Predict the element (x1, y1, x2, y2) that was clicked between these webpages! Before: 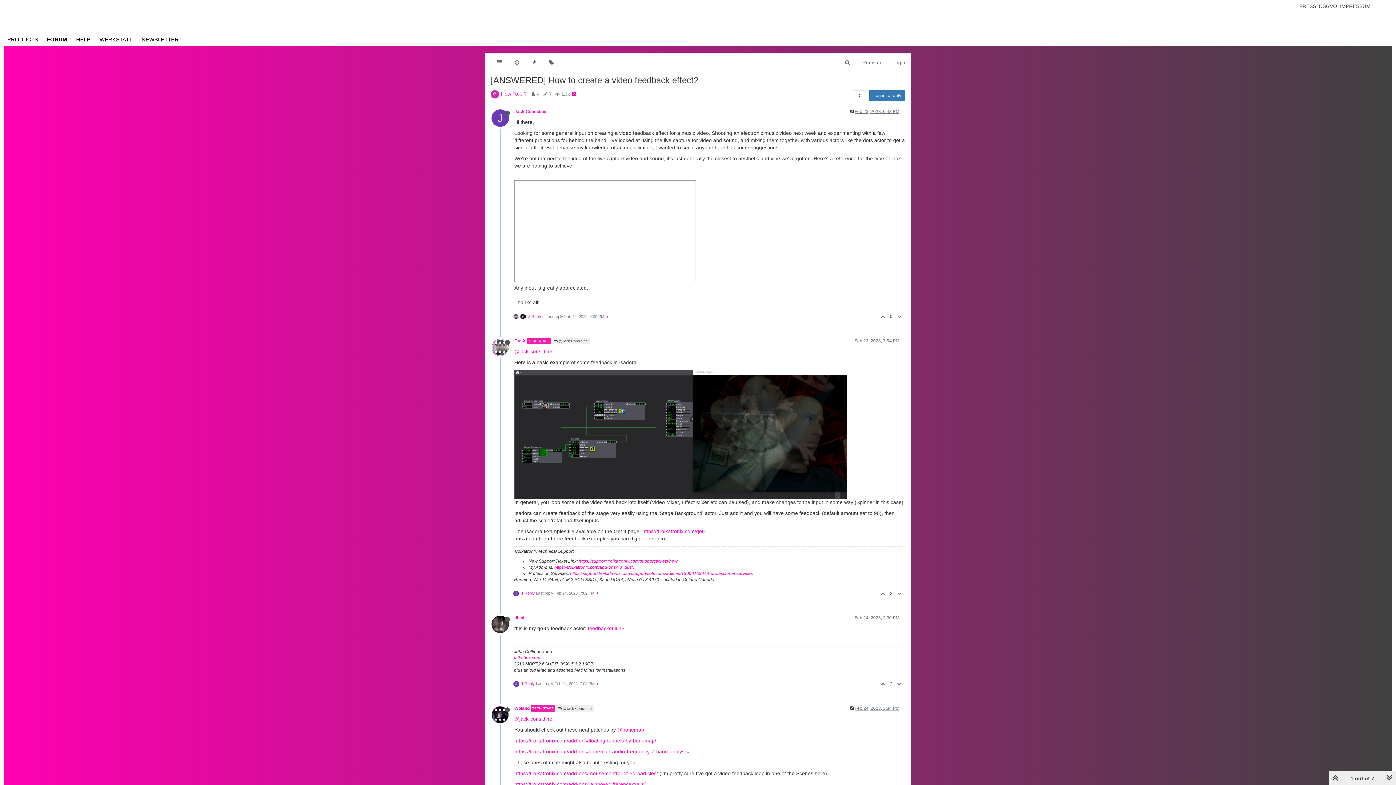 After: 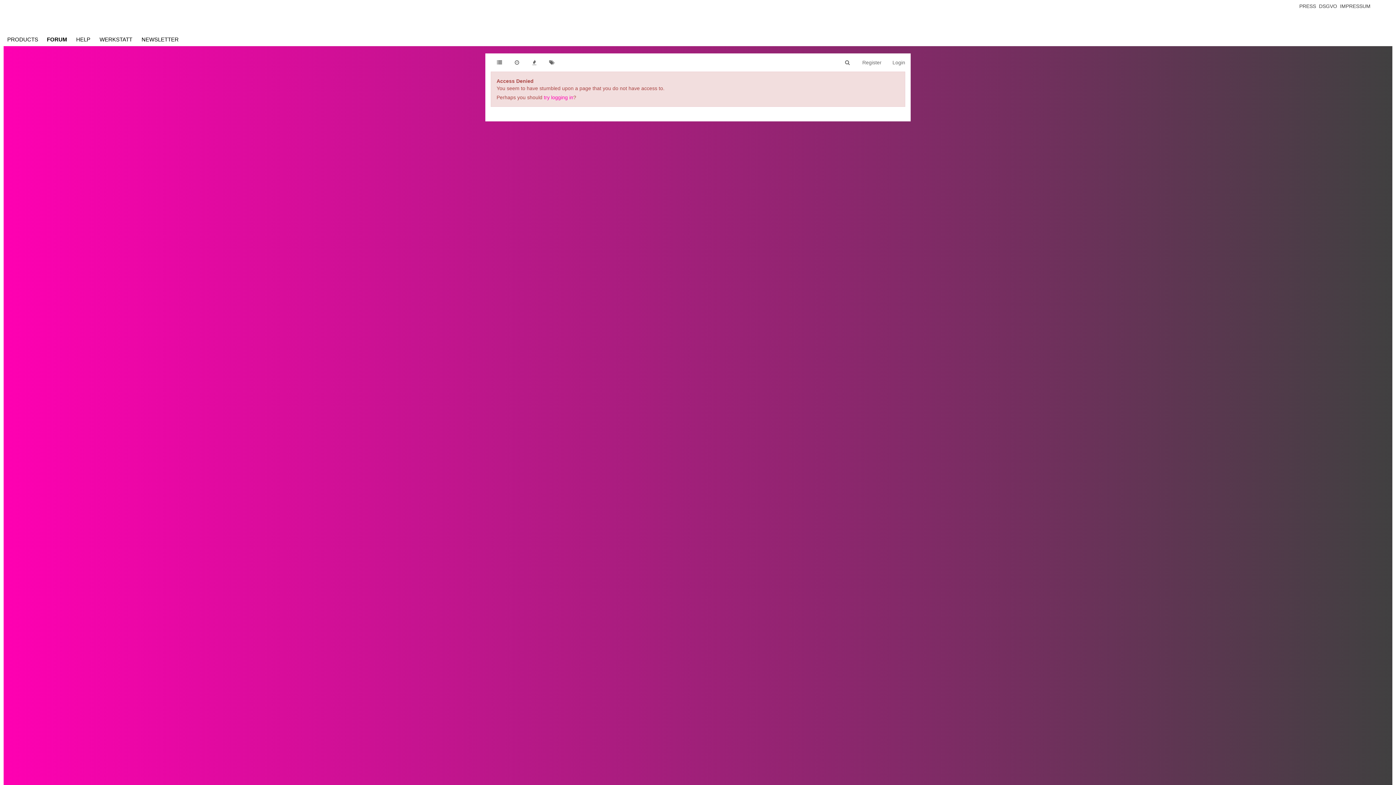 Action: label: @bonemap bbox: (617, 727, 644, 732)